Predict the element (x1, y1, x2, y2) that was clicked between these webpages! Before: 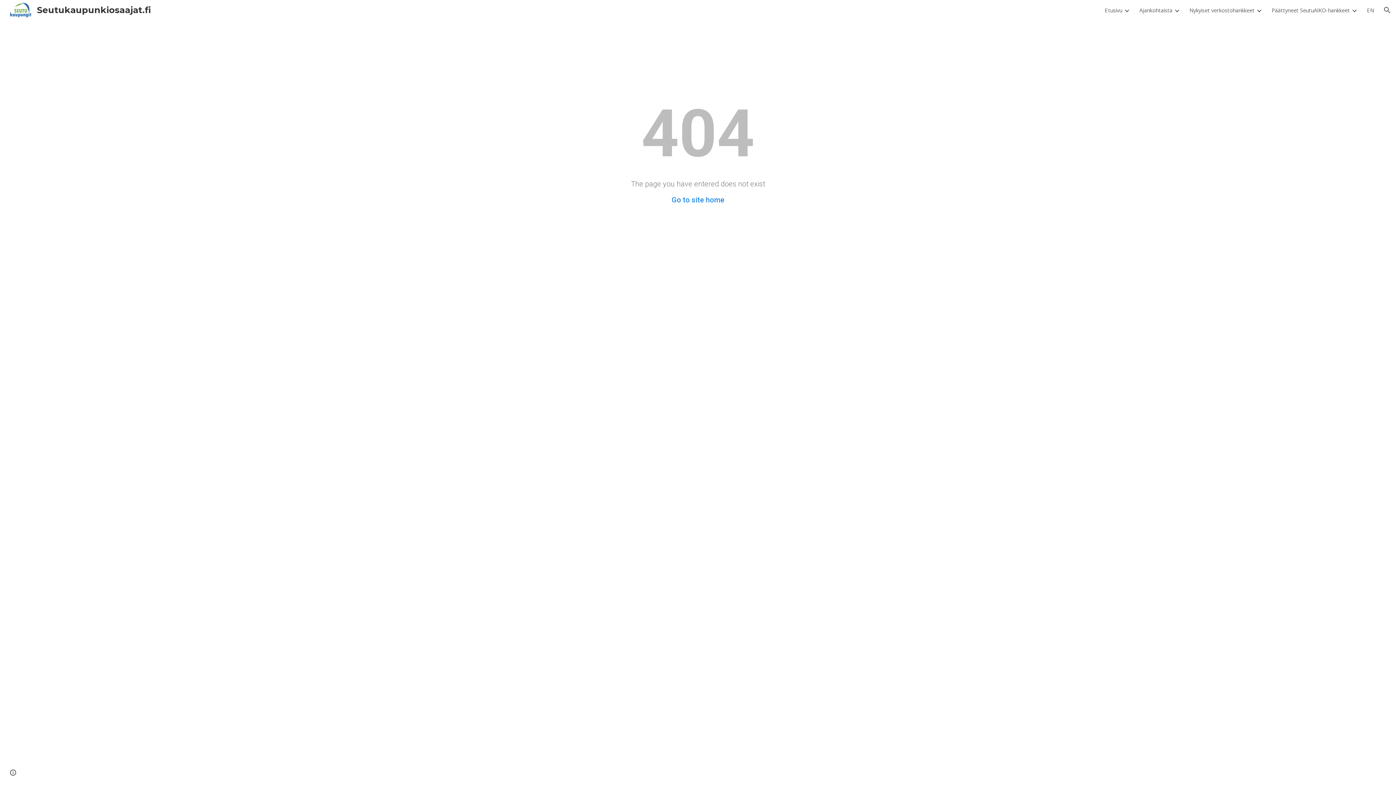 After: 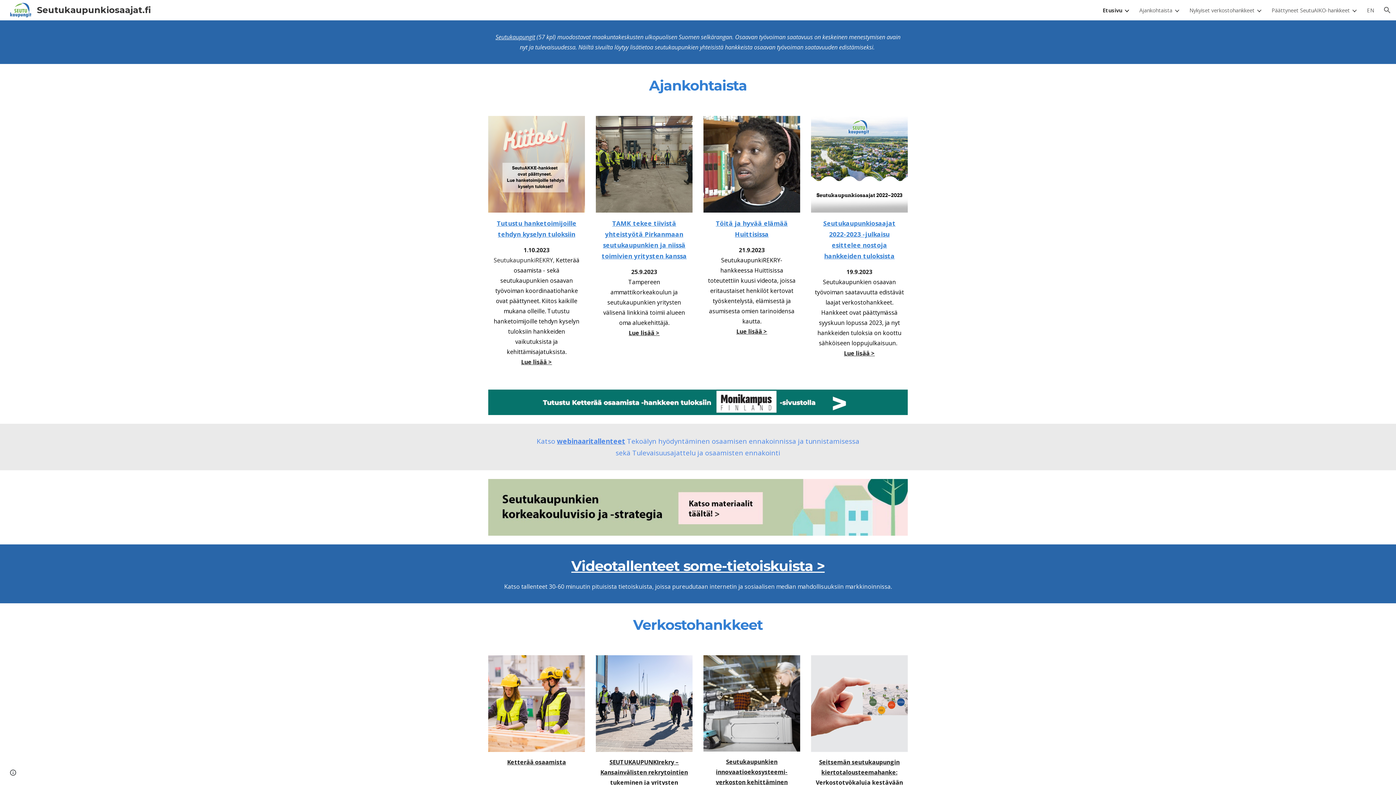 Action: label: Seutukaupunkiosaajat.fi bbox: (5, 4, 155, 14)